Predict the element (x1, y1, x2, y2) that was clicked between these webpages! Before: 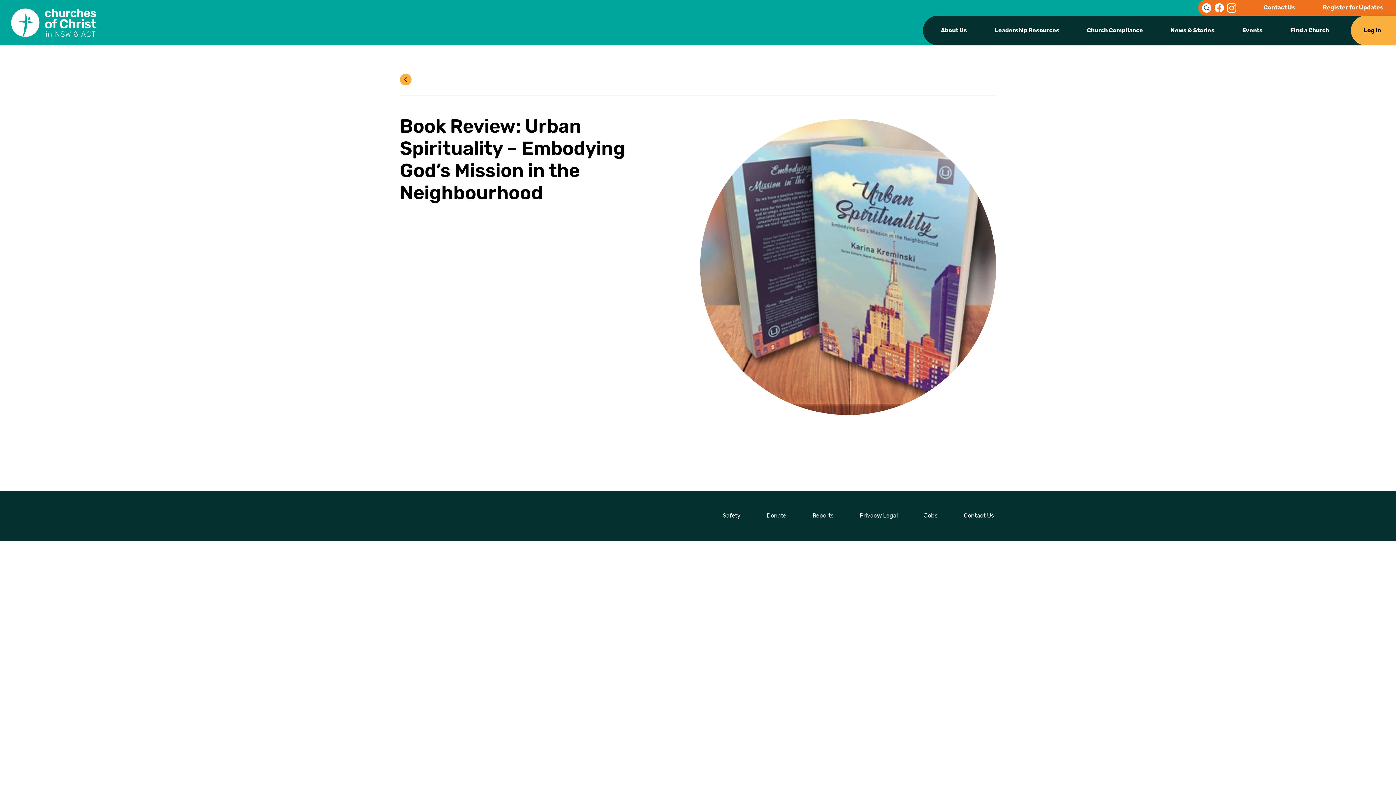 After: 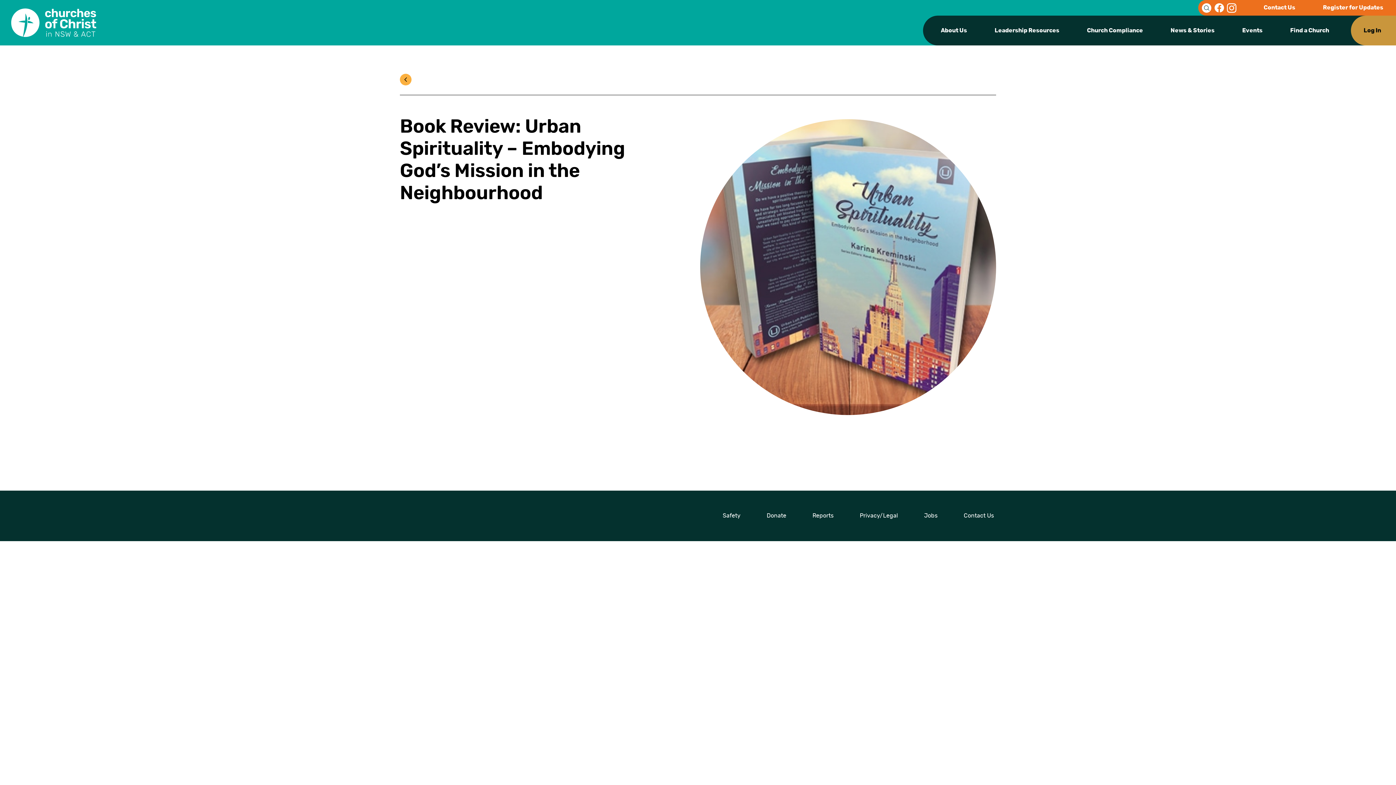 Action: bbox: (1351, 15, 1396, 45) label: Log In